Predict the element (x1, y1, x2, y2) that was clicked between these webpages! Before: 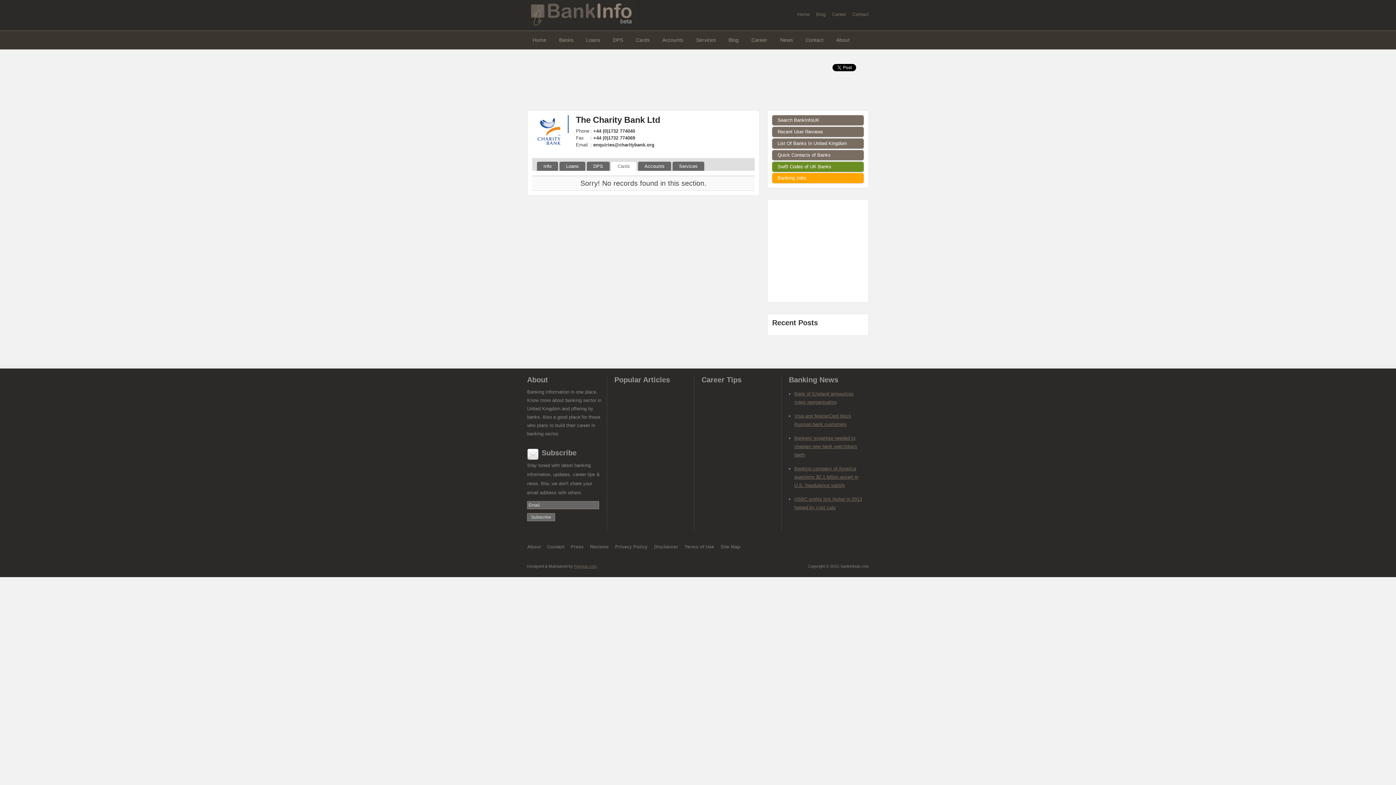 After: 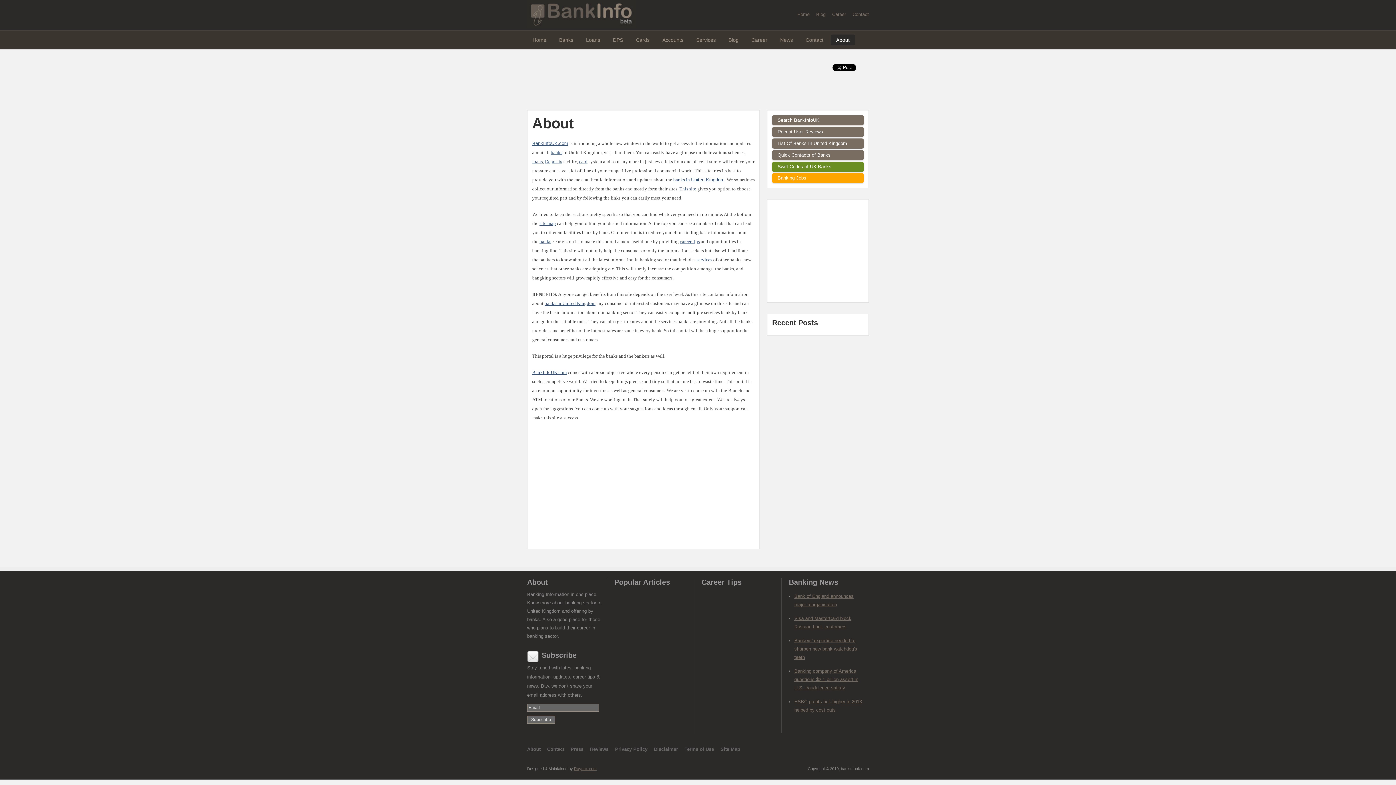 Action: bbox: (830, 34, 855, 45) label: About